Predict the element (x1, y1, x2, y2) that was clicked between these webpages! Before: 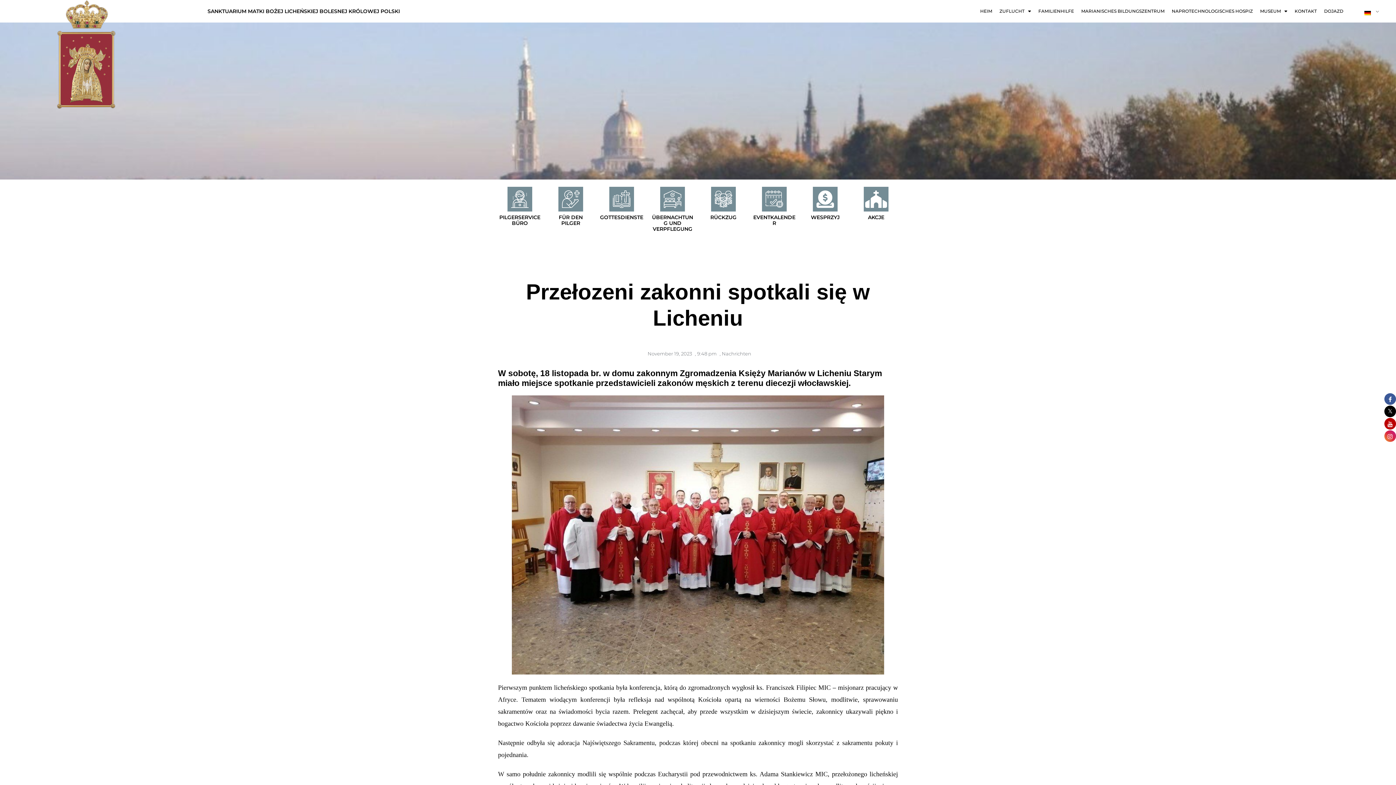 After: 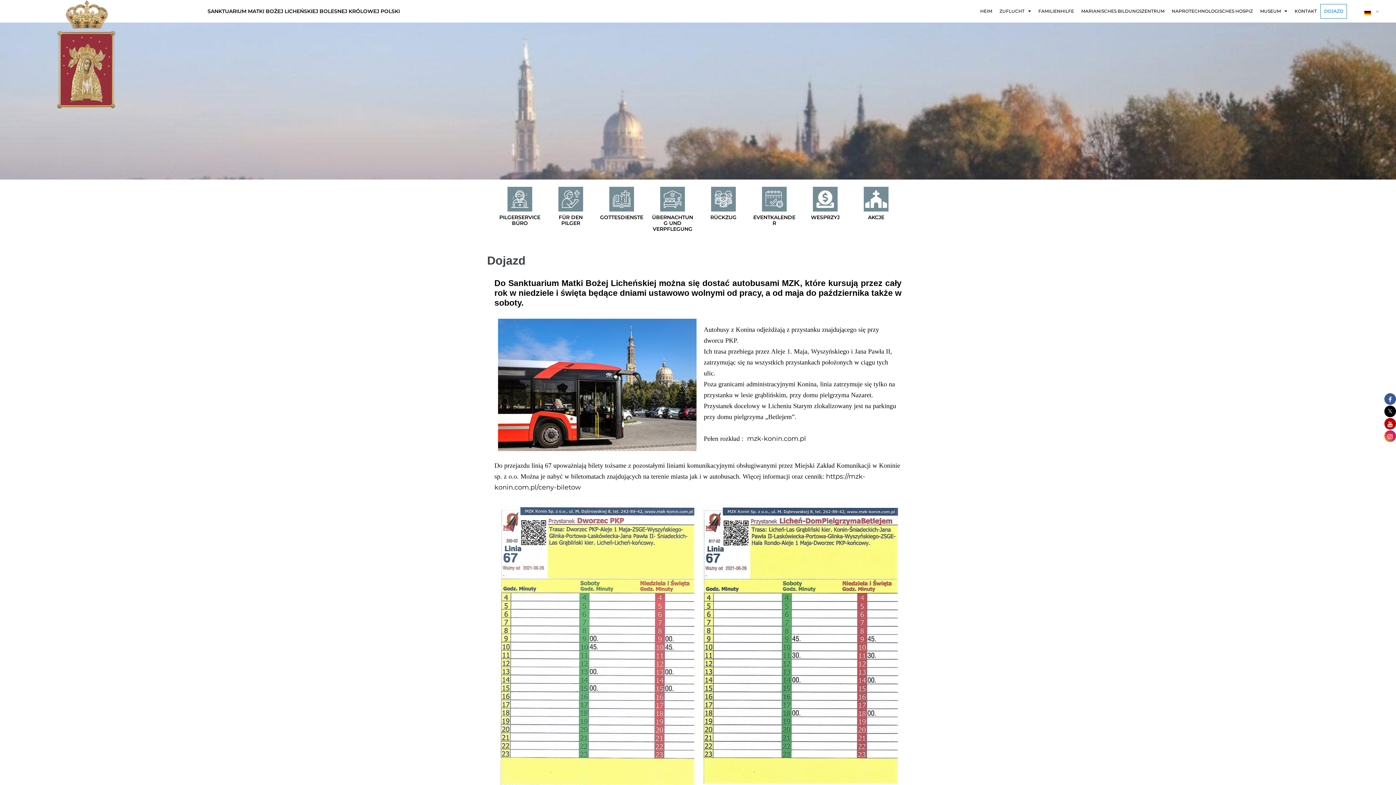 Action: bbox: (1320, 4, 1347, 18) label: DOJAZD